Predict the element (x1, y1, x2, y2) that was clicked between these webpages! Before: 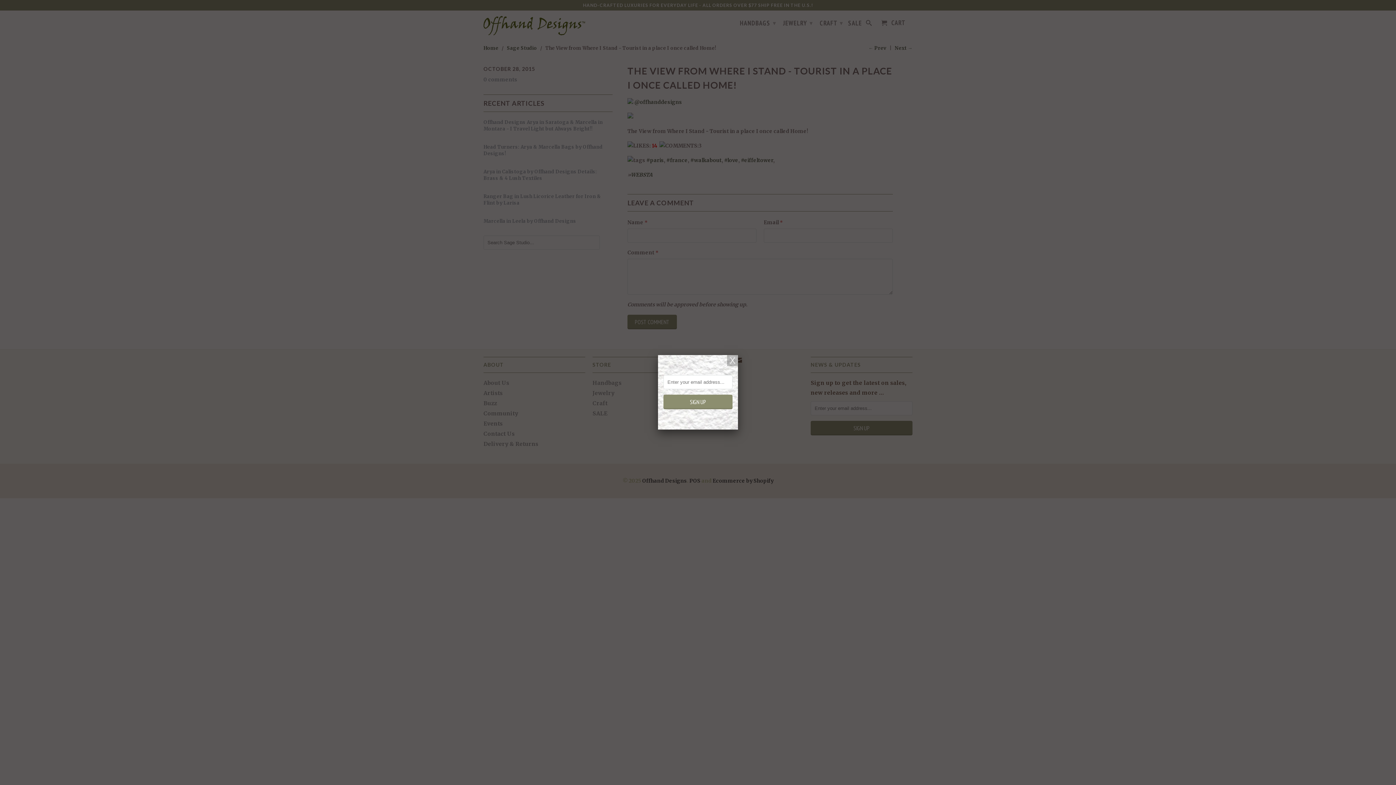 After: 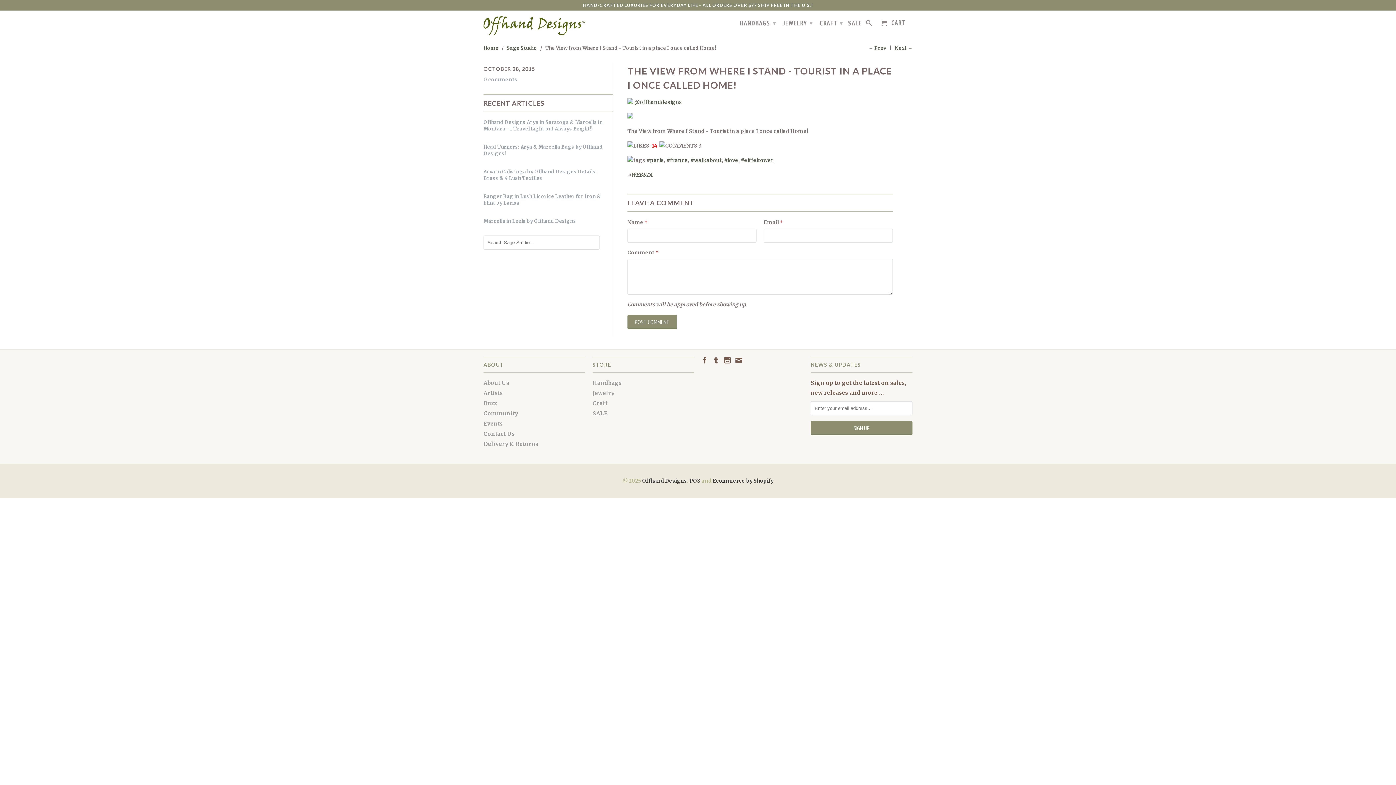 Action: bbox: (727, 355, 738, 366)